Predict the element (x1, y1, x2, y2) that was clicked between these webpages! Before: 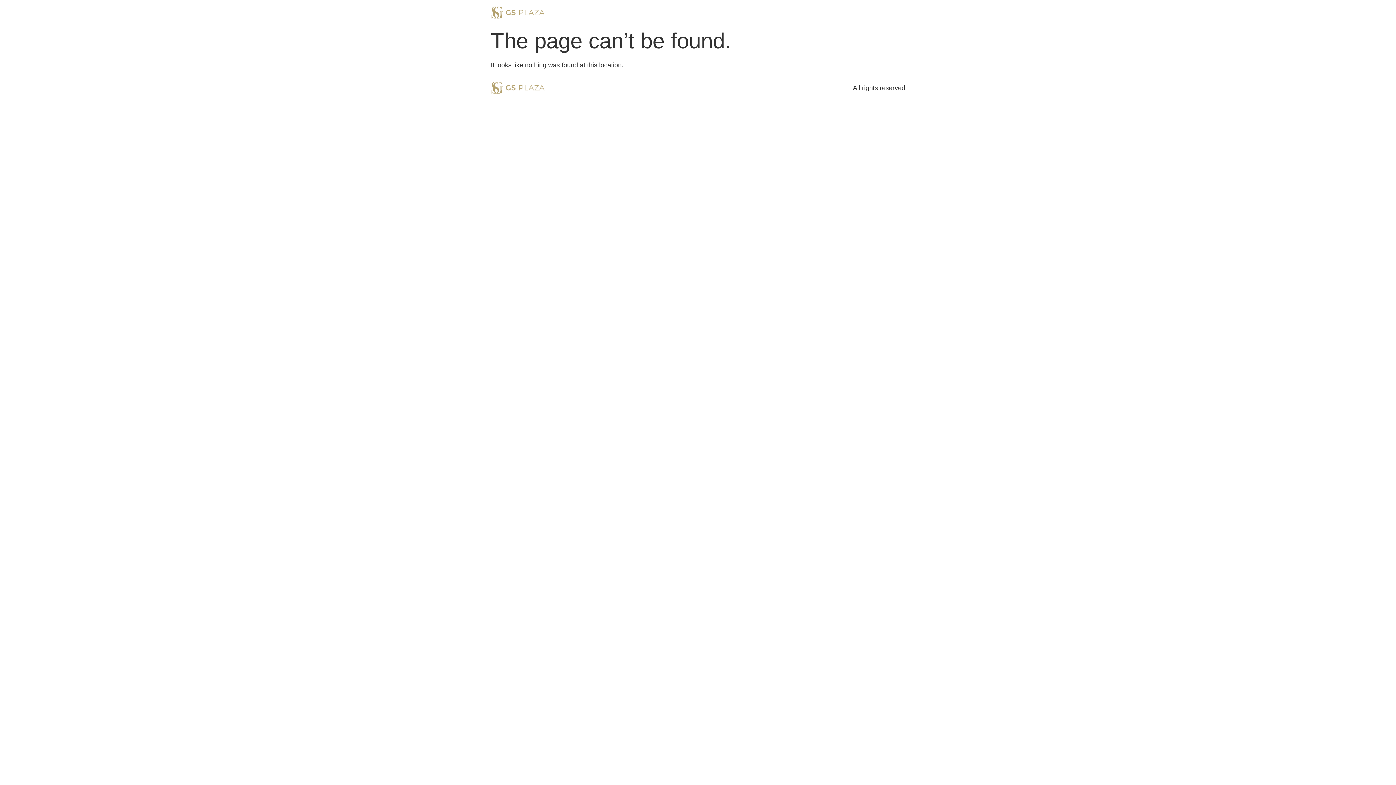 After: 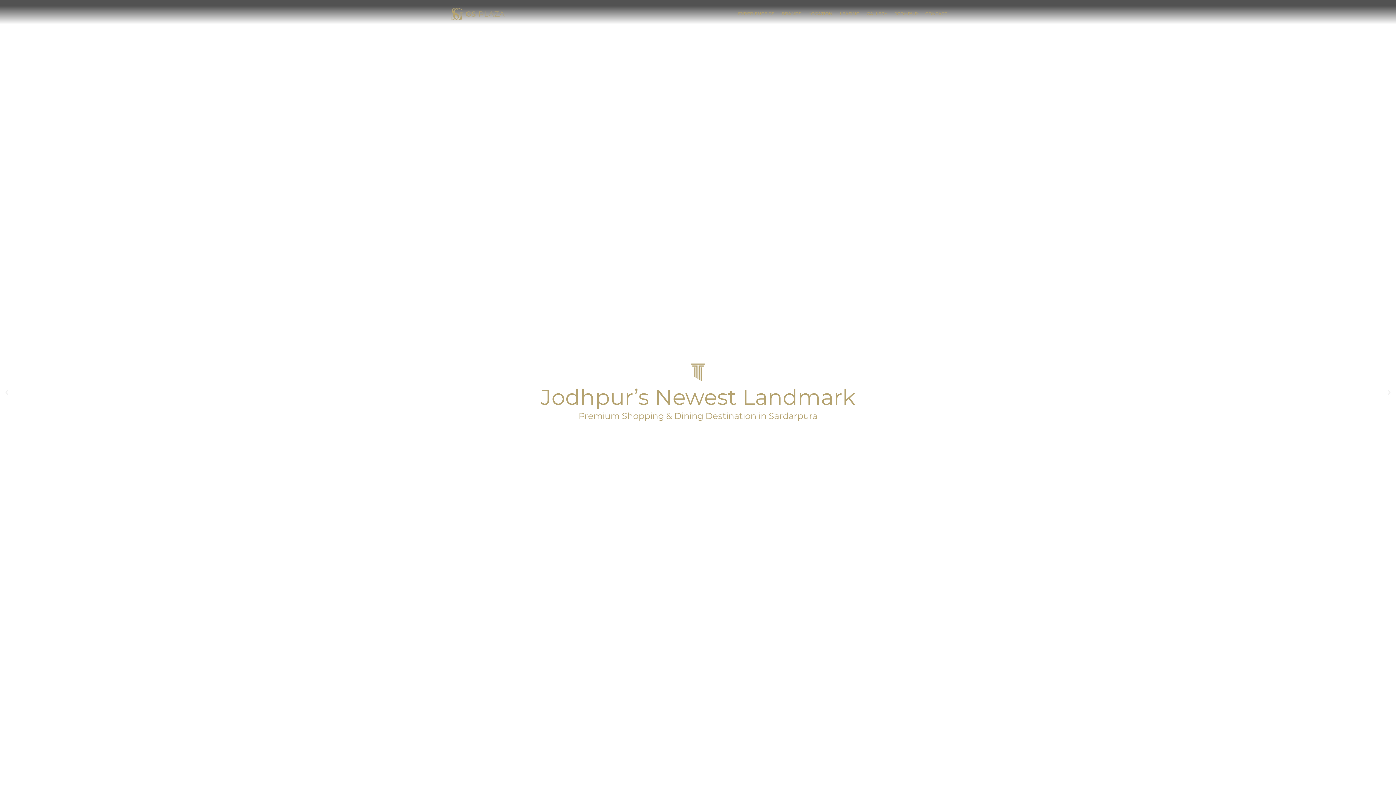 Action: bbox: (490, 81, 545, 94)